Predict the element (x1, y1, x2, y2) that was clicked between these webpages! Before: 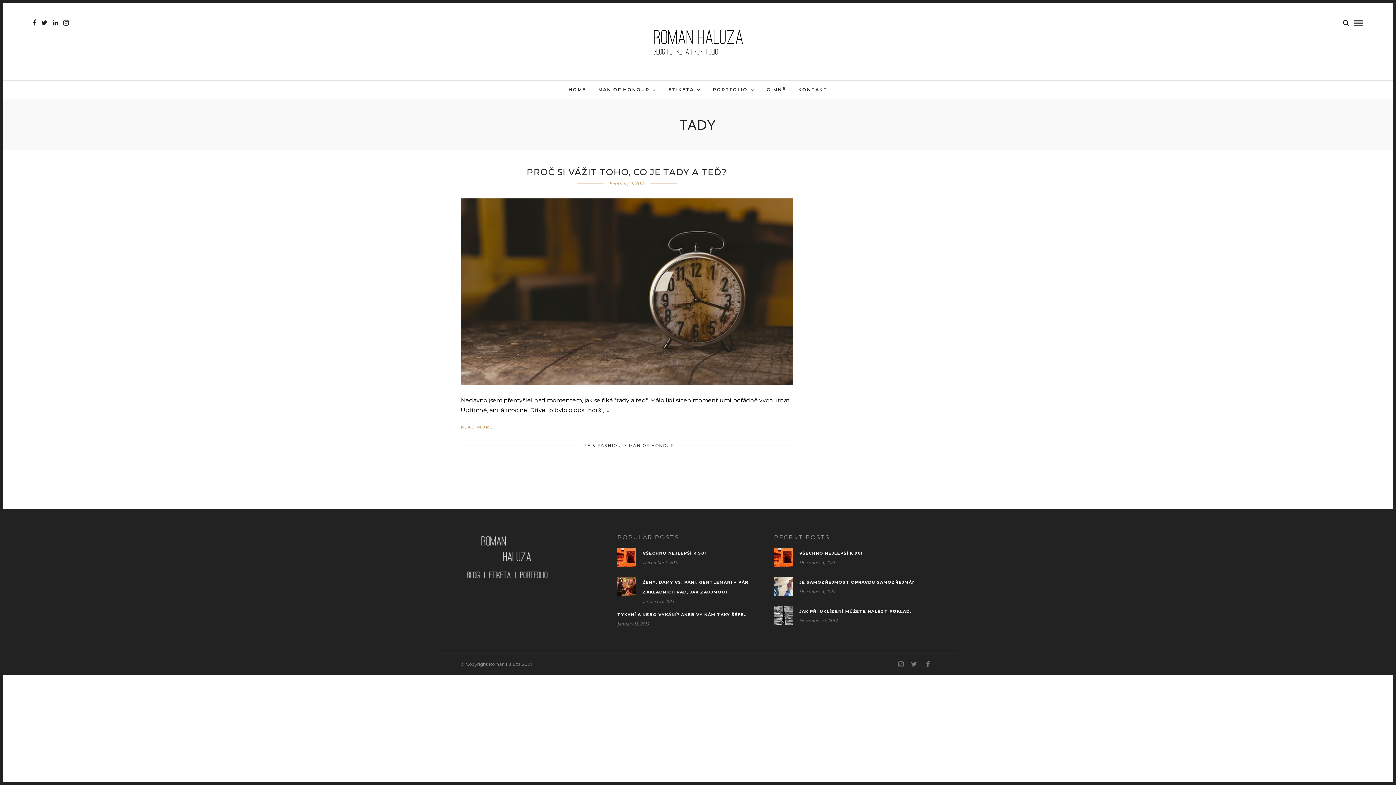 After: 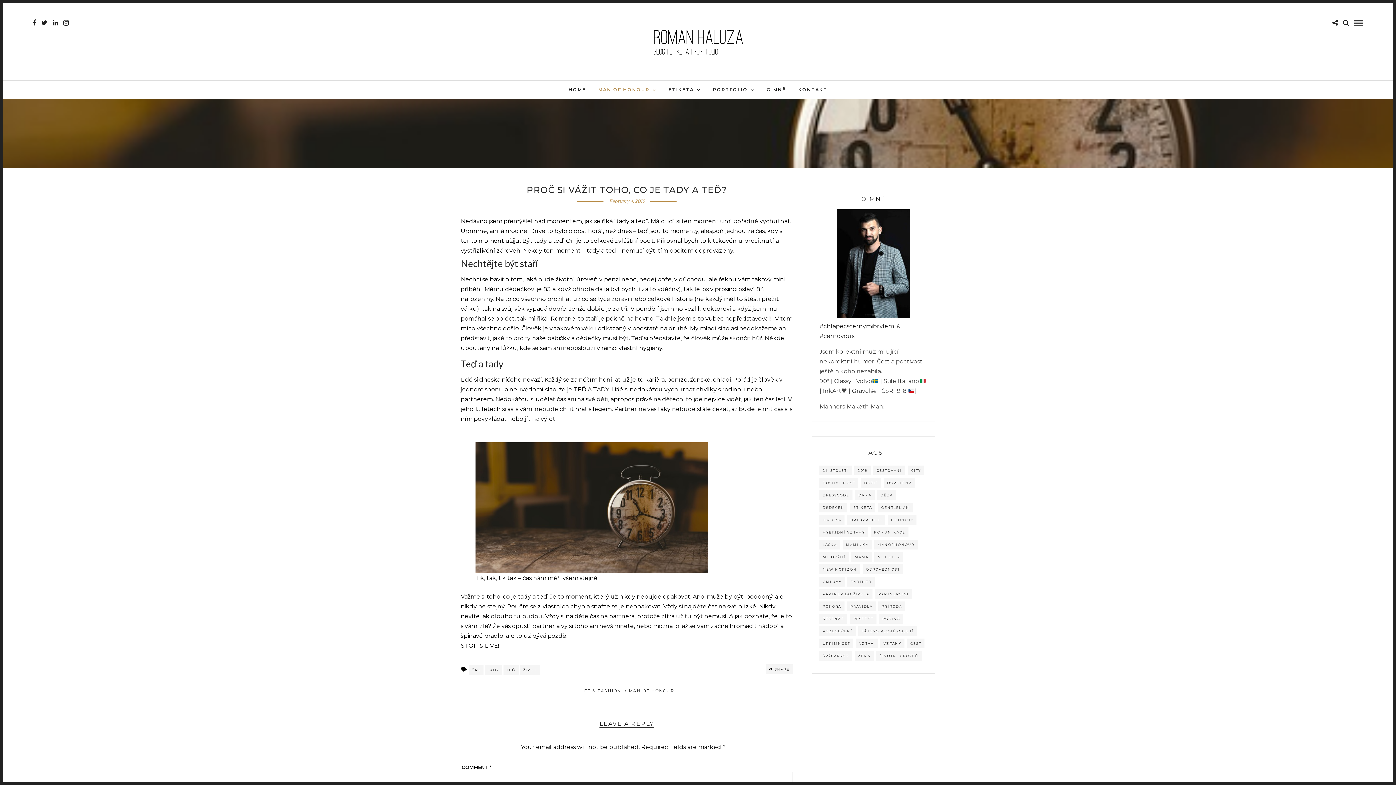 Action: bbox: (460, 379, 793, 386)